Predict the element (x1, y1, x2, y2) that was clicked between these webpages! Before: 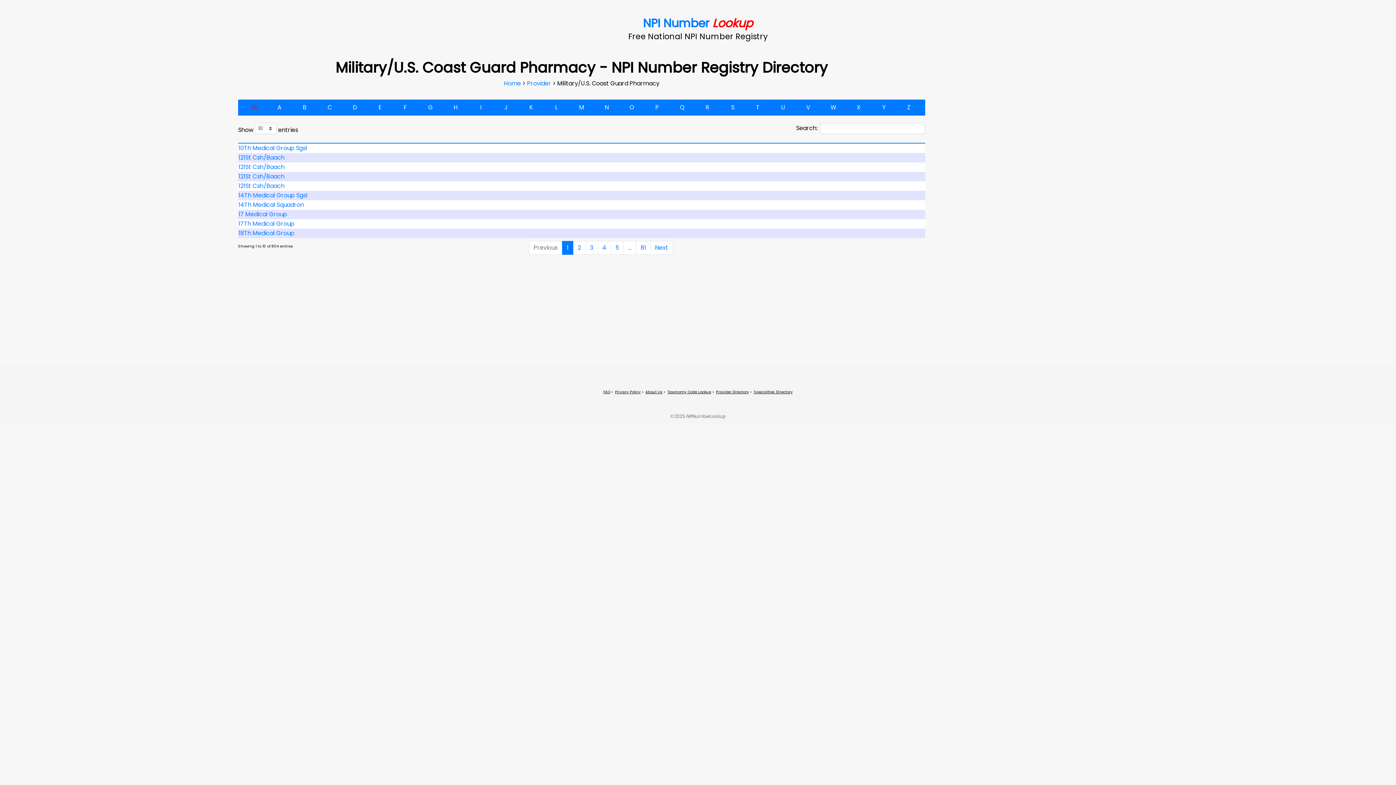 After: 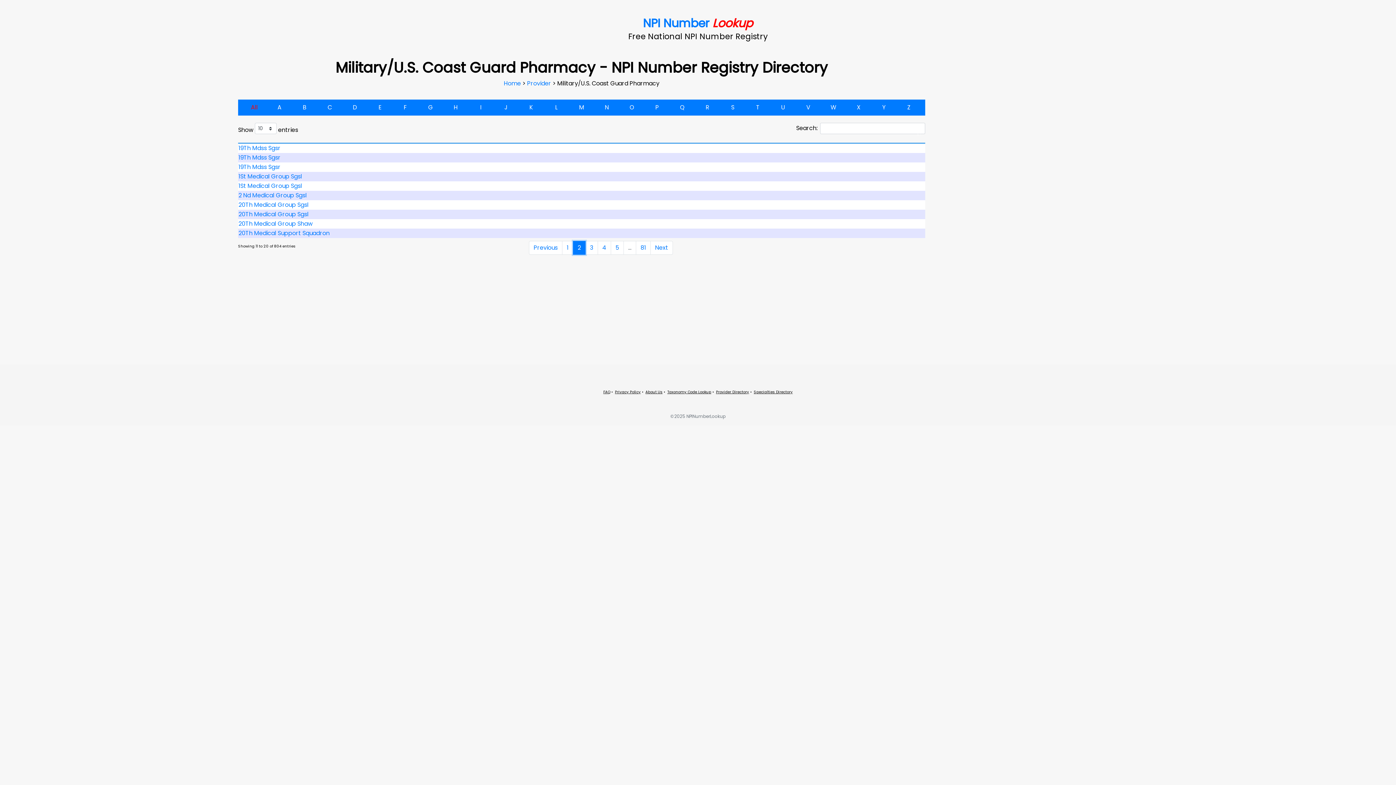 Action: label: 2 bbox: (573, 241, 585, 254)